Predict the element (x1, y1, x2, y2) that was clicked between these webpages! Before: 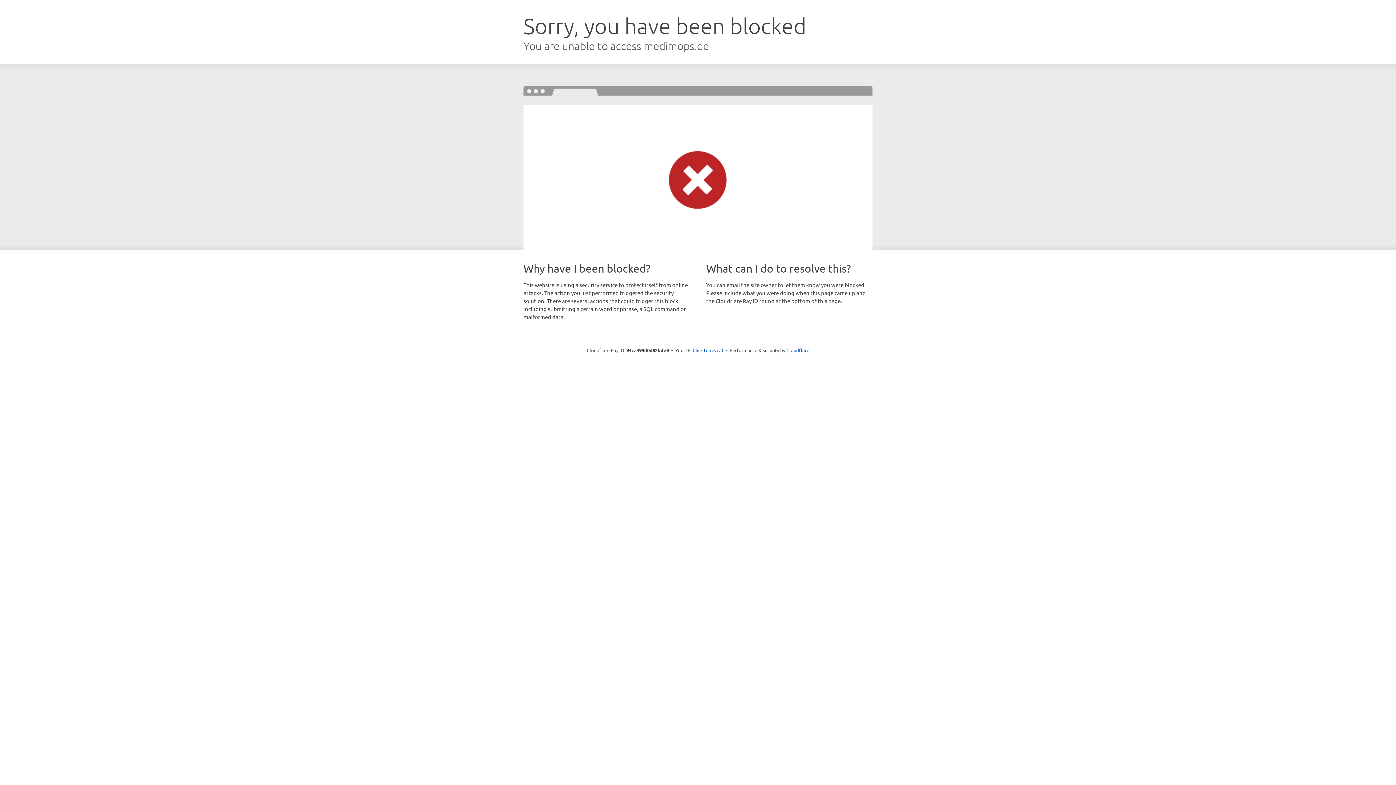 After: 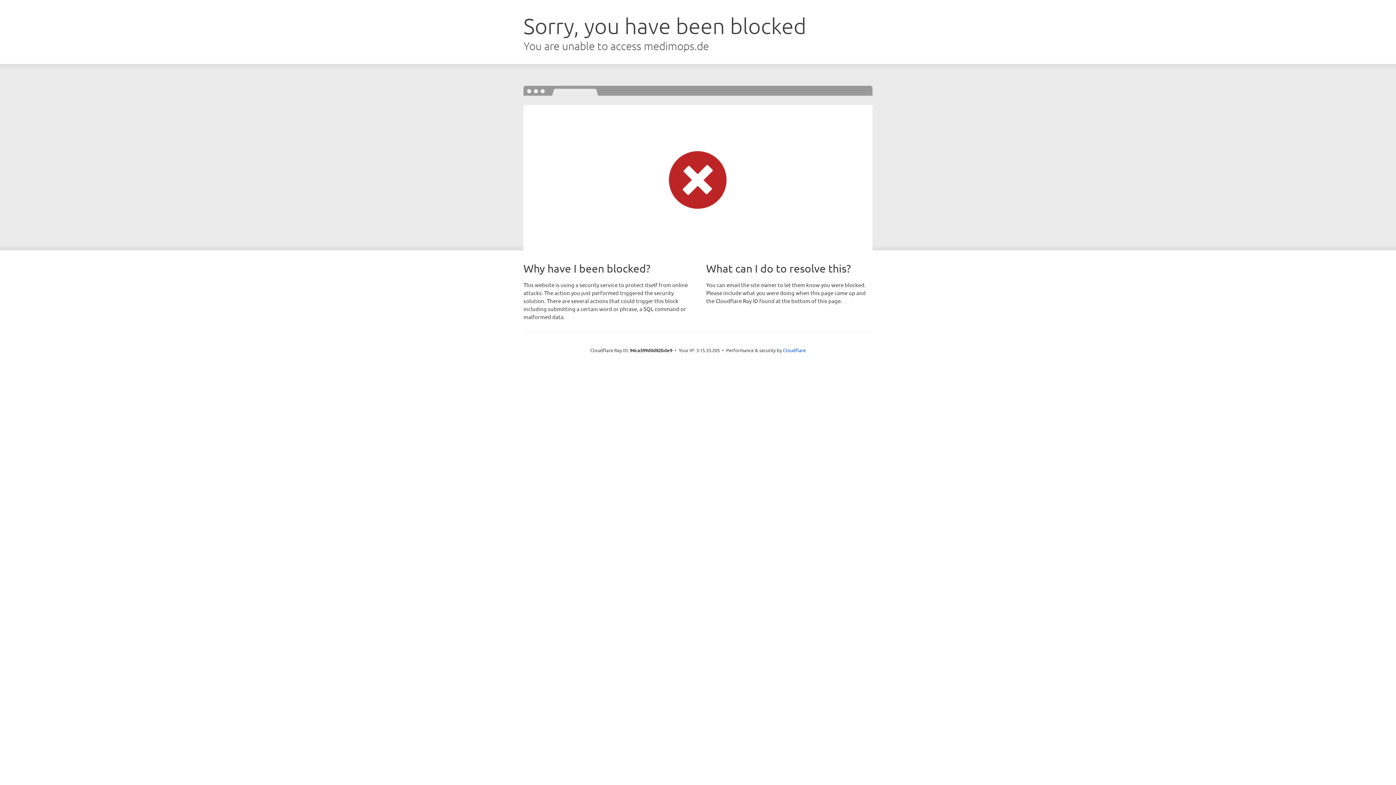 Action: bbox: (692, 346, 723, 353) label: Click to reveal